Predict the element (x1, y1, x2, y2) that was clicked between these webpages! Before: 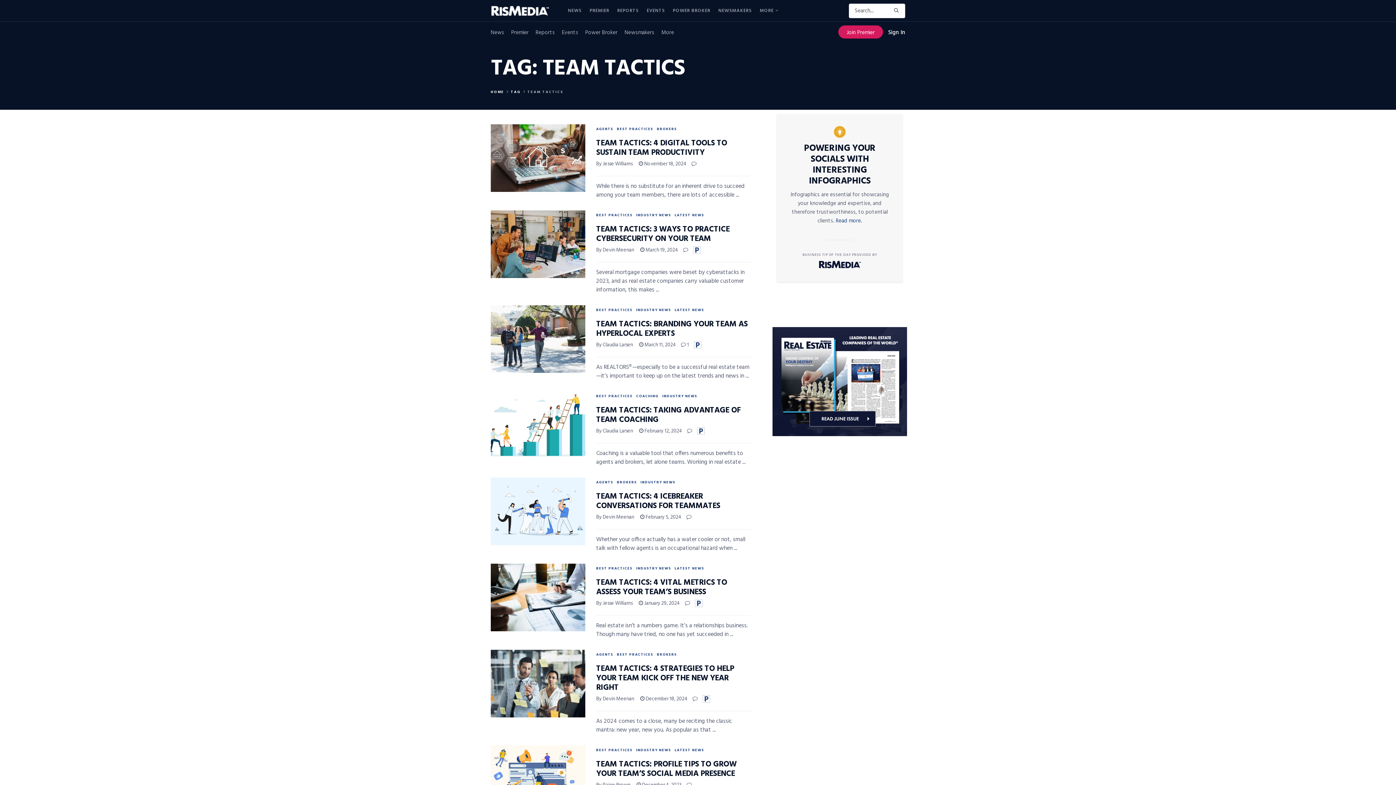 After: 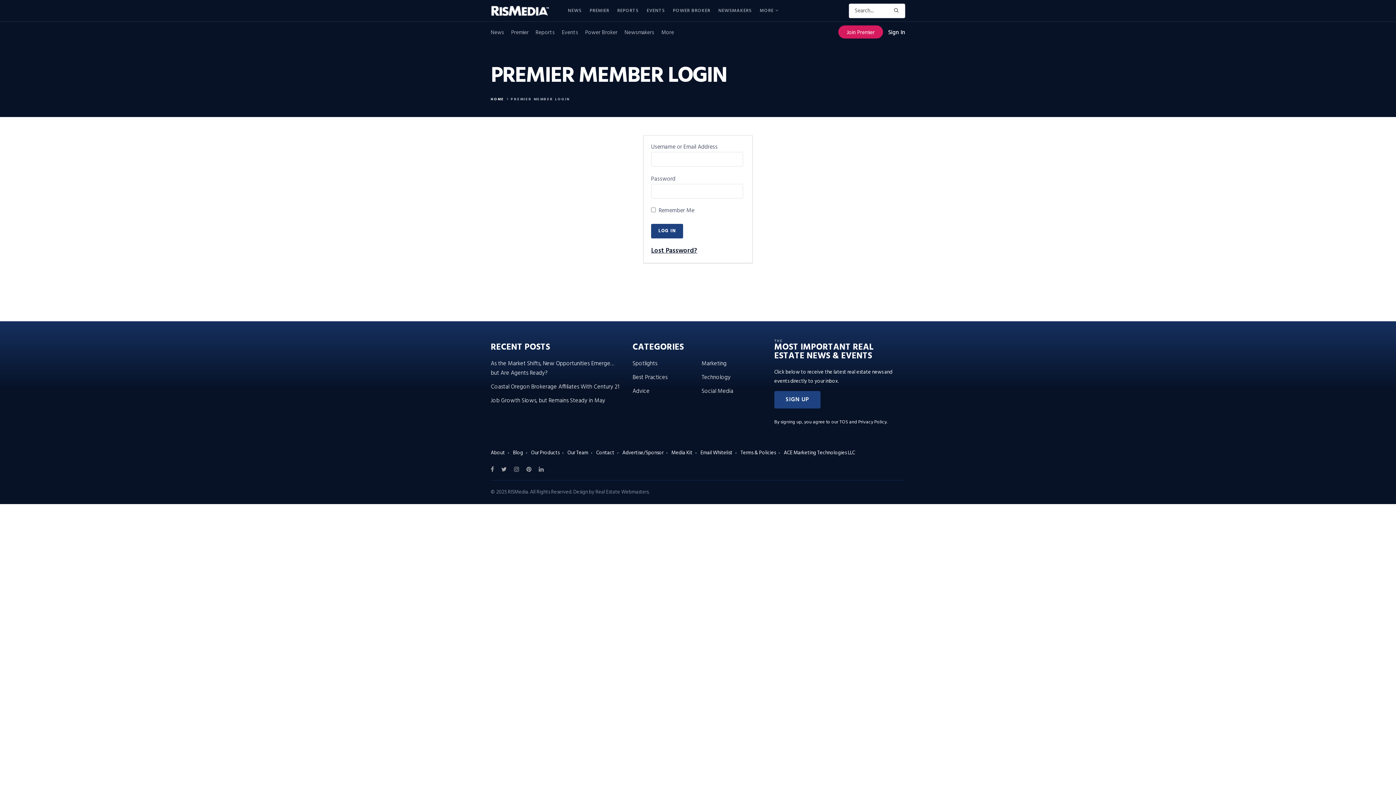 Action: bbox: (888, 28, 905, 37) label: Sign In